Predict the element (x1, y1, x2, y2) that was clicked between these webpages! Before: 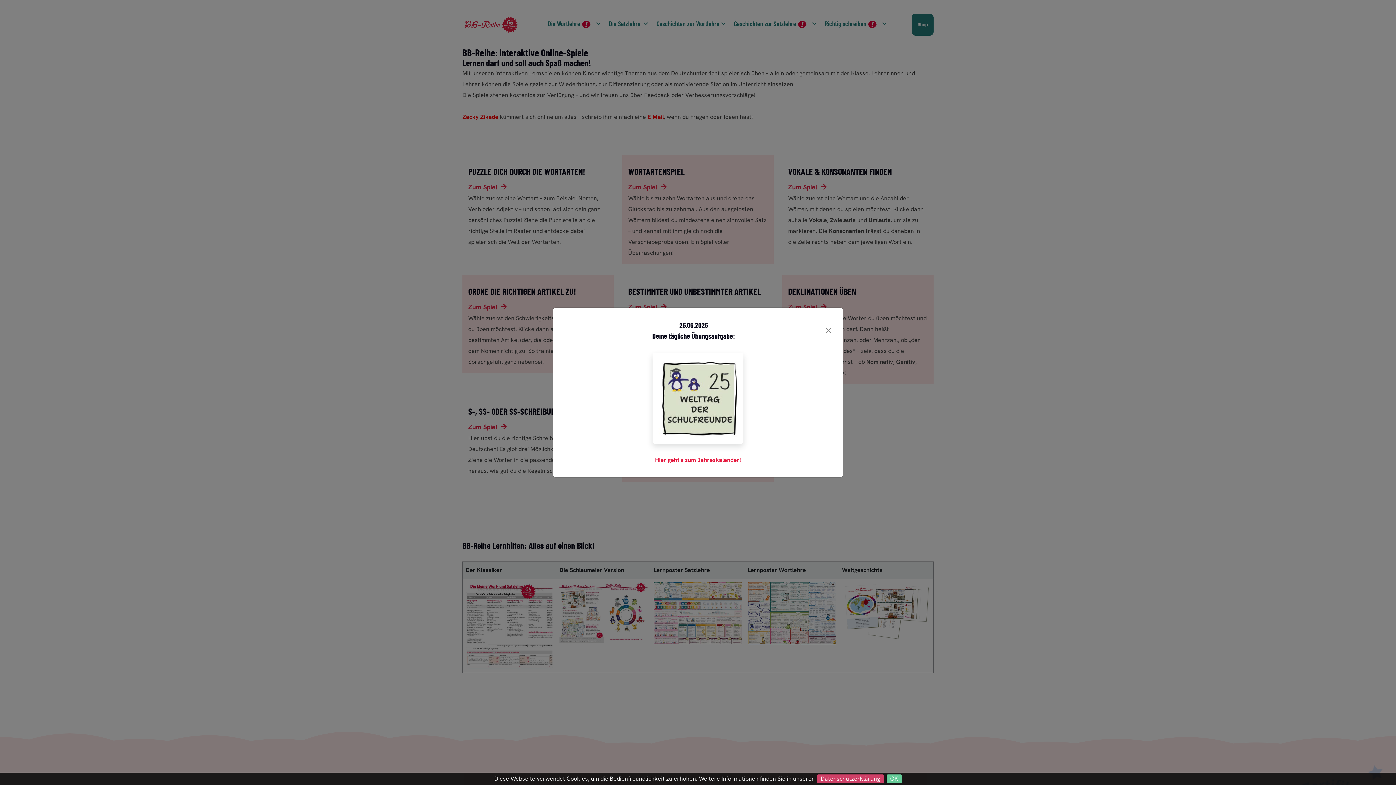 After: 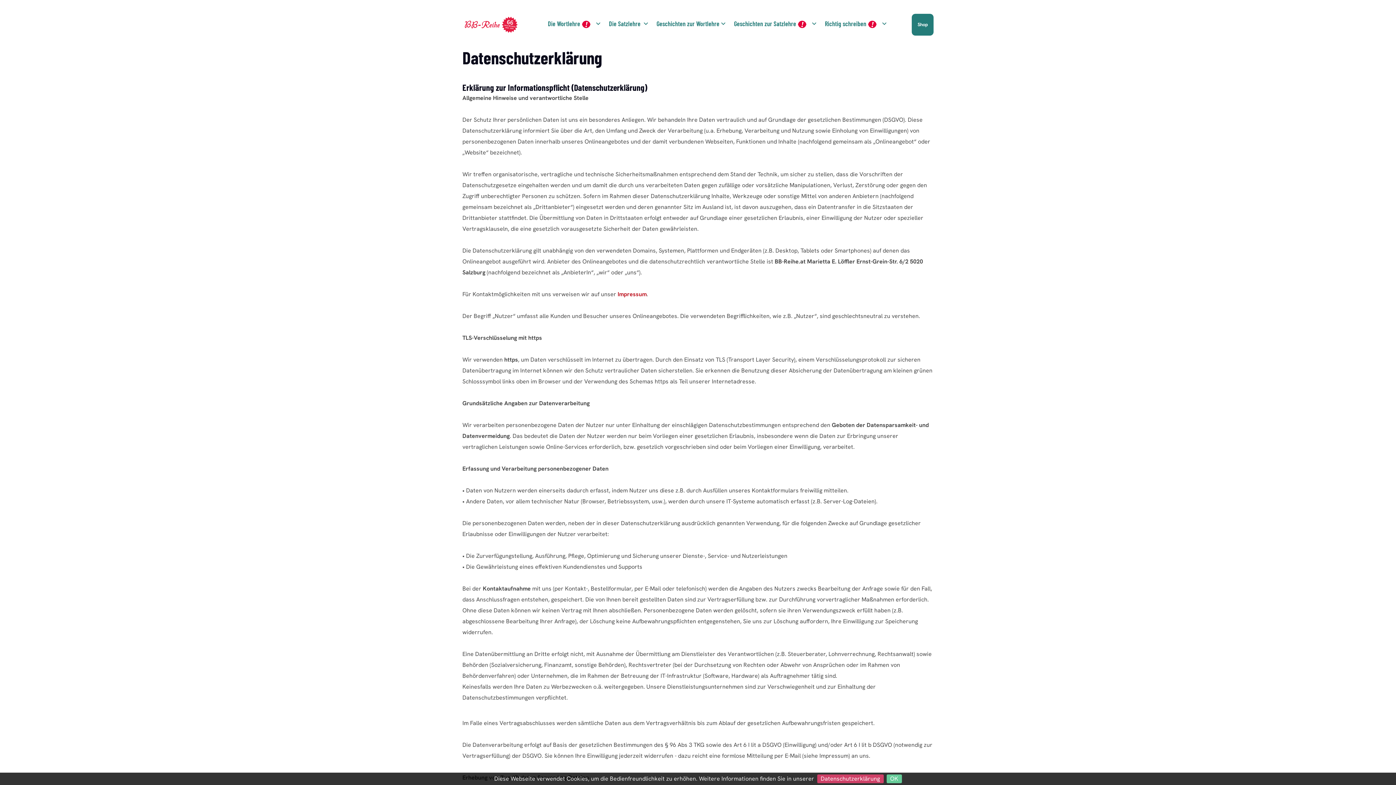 Action: label: Datenschutzerklärung bbox: (817, 774, 883, 783)